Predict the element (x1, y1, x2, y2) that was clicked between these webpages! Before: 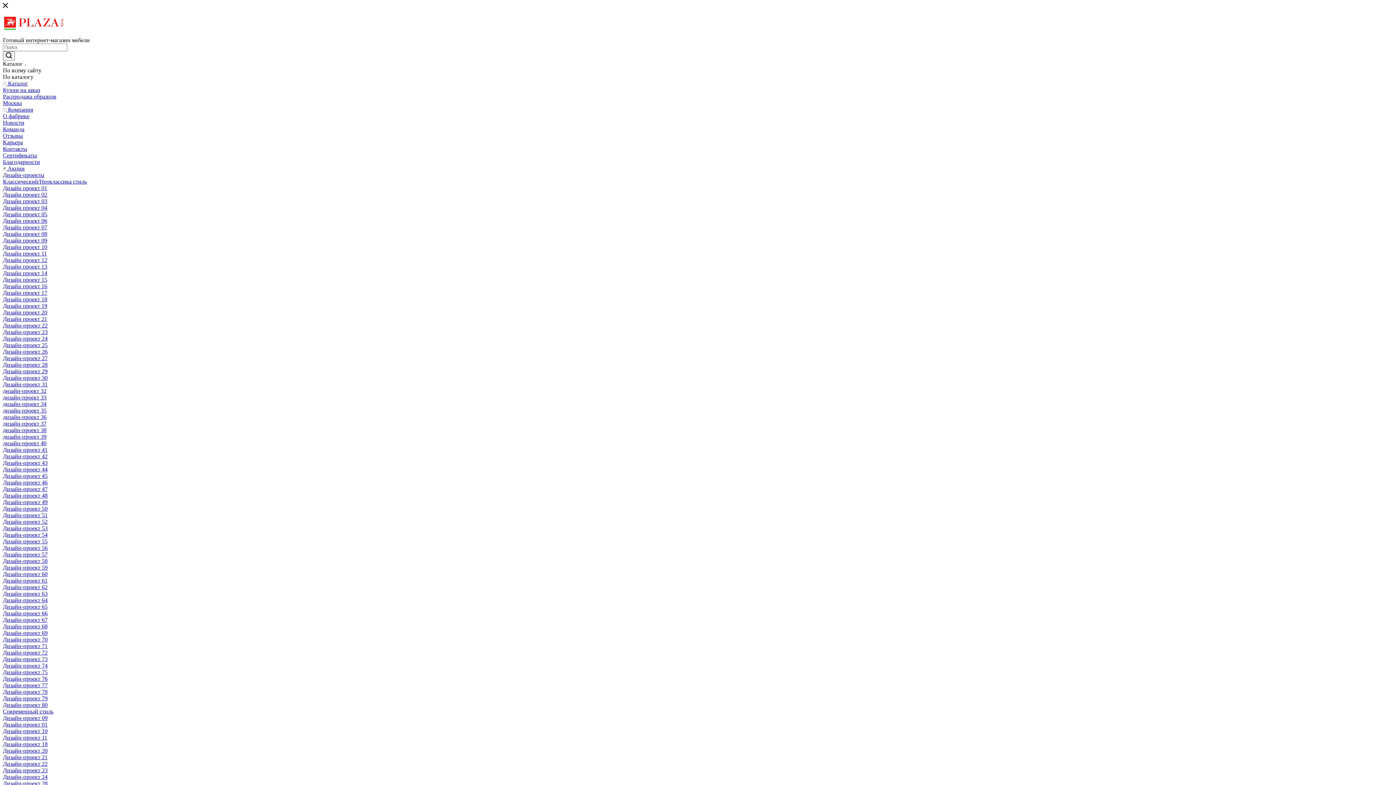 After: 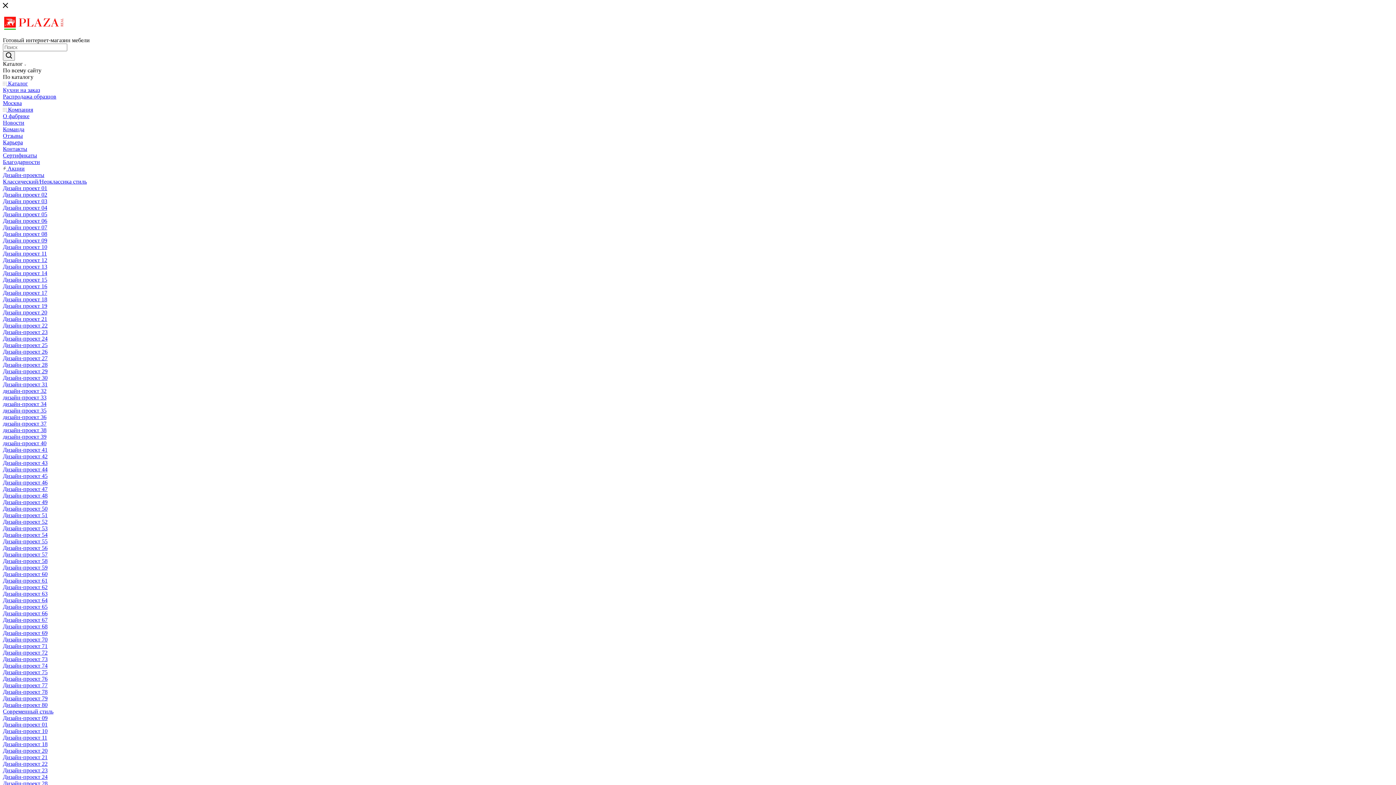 Action: label: Современный стиль bbox: (2, 708, 53, 714)